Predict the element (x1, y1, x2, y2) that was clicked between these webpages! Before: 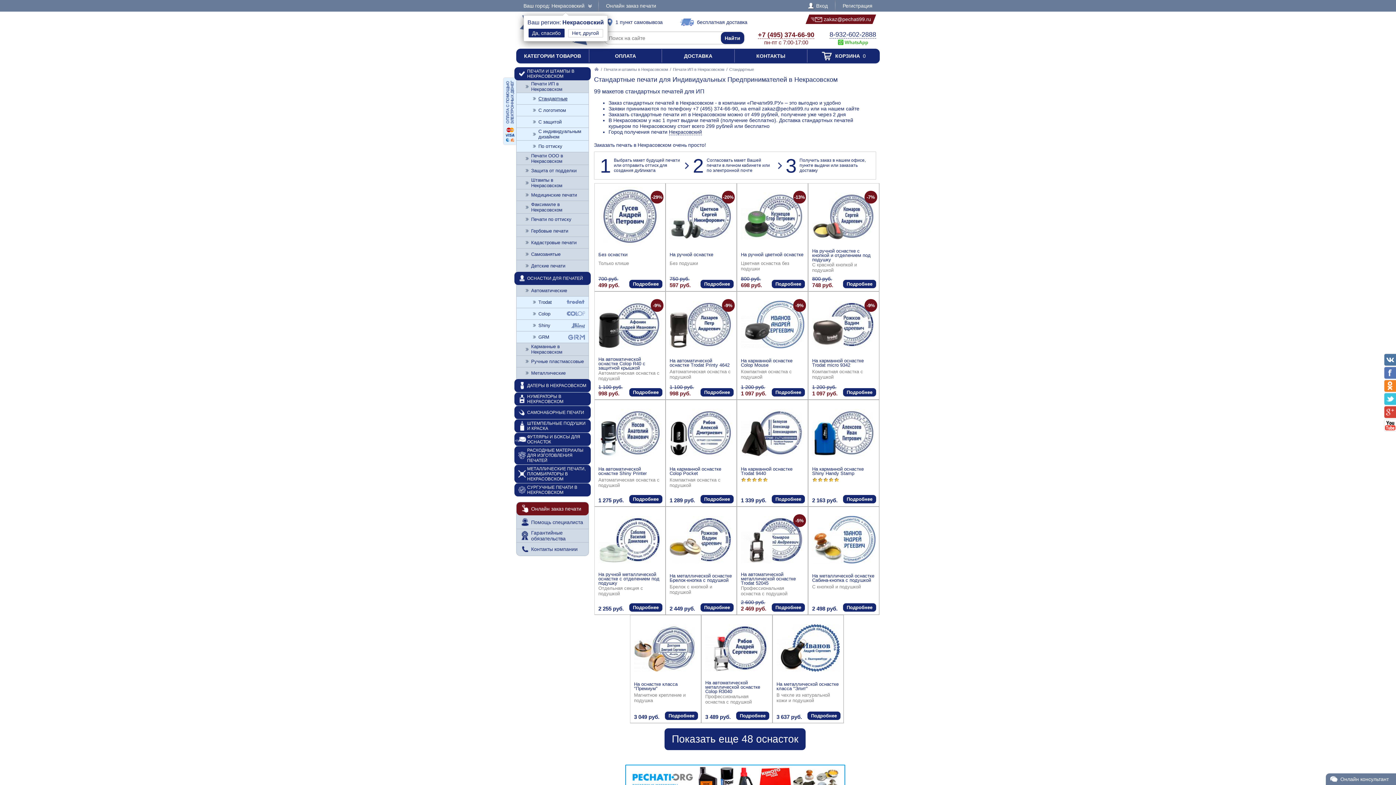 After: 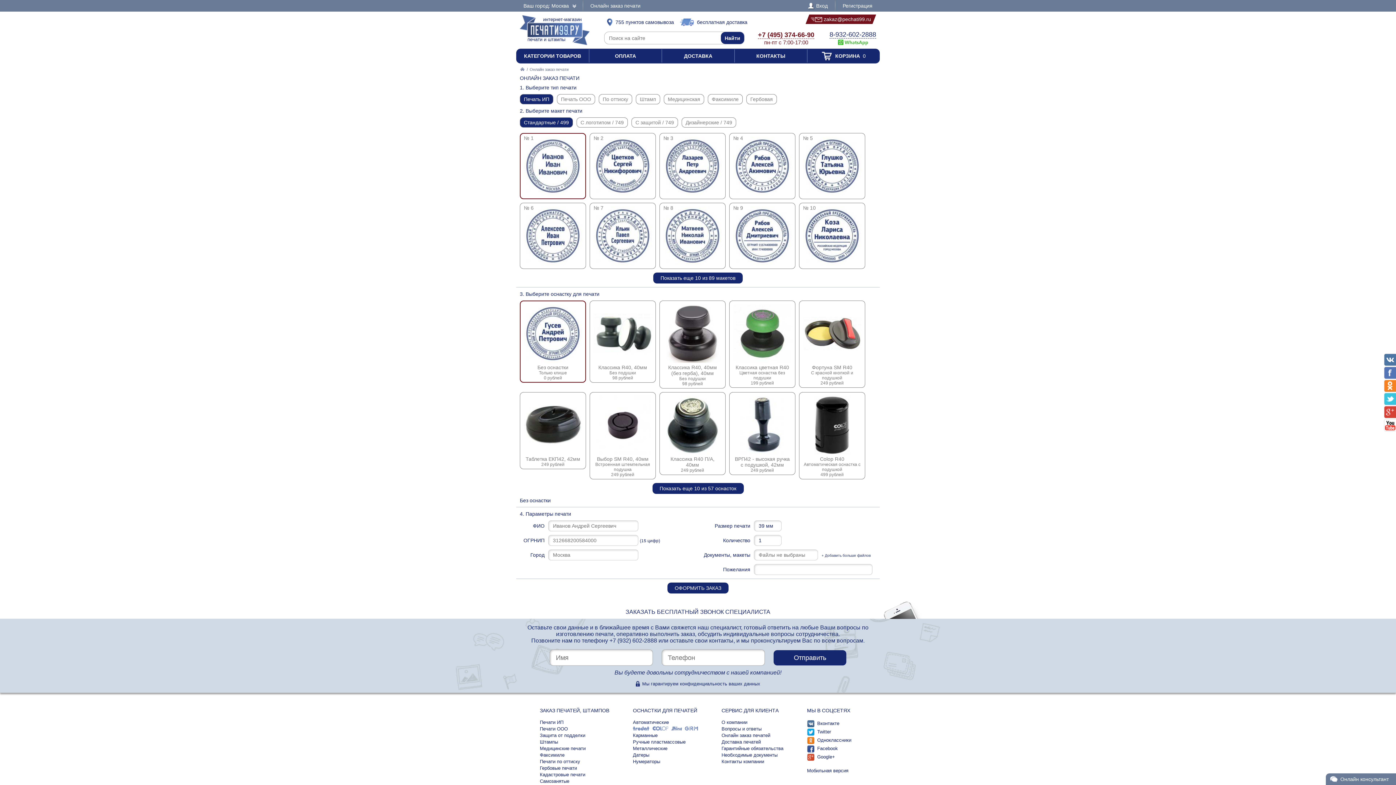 Action: bbox: (516, 502, 588, 515) label: Онлайн заказ печати